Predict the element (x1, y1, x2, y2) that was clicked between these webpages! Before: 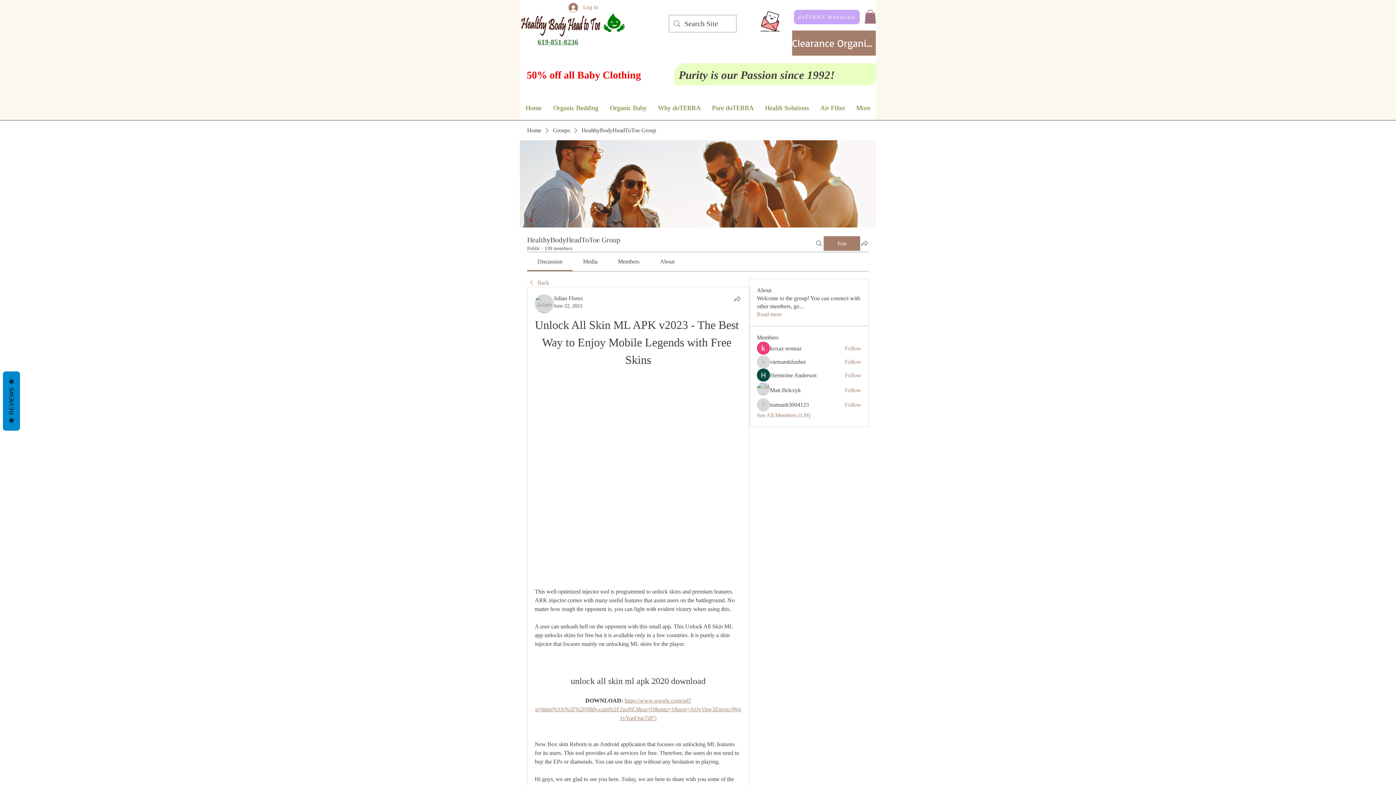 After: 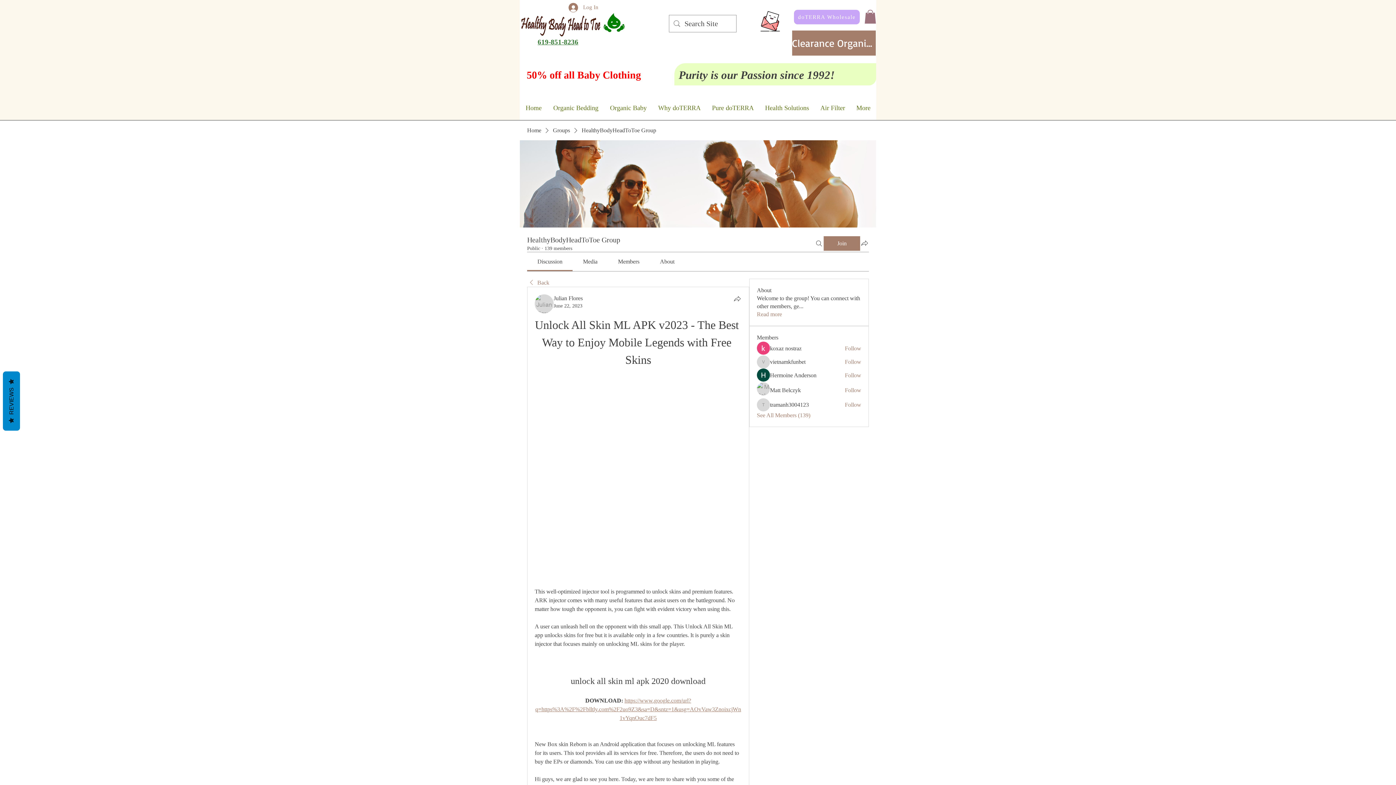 Action: bbox: (757, 7, 782, 32)